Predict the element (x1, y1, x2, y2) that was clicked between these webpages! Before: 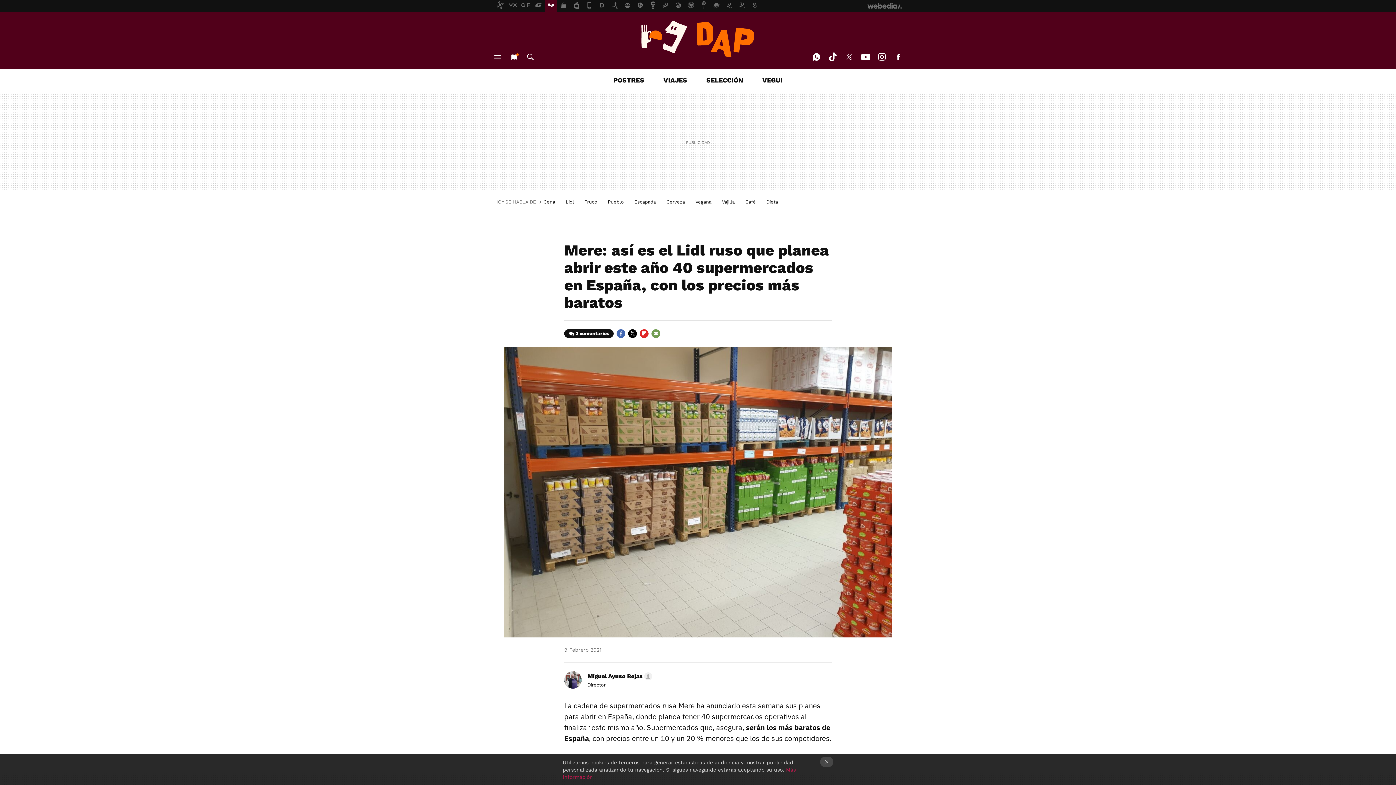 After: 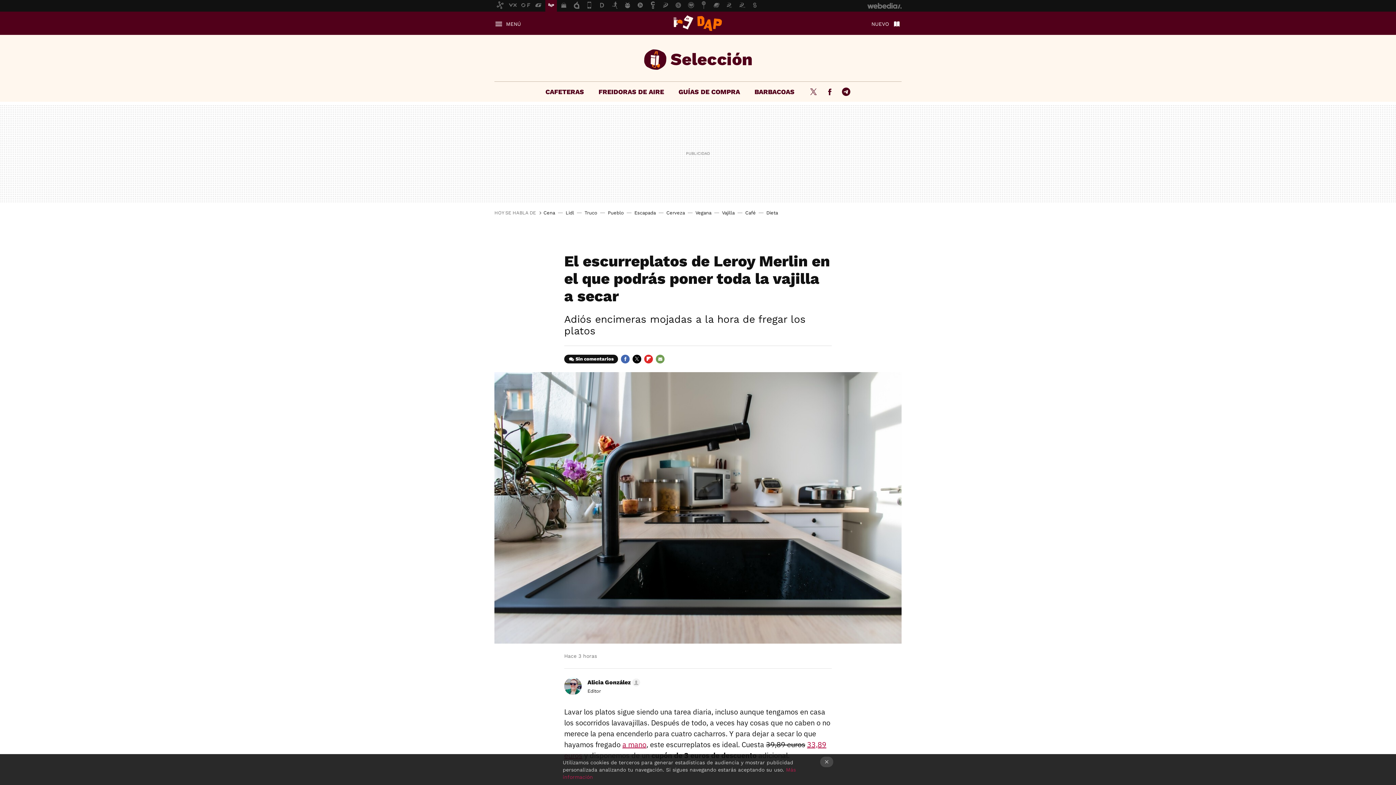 Action: bbox: (722, 199, 734, 204) label: Vajilla